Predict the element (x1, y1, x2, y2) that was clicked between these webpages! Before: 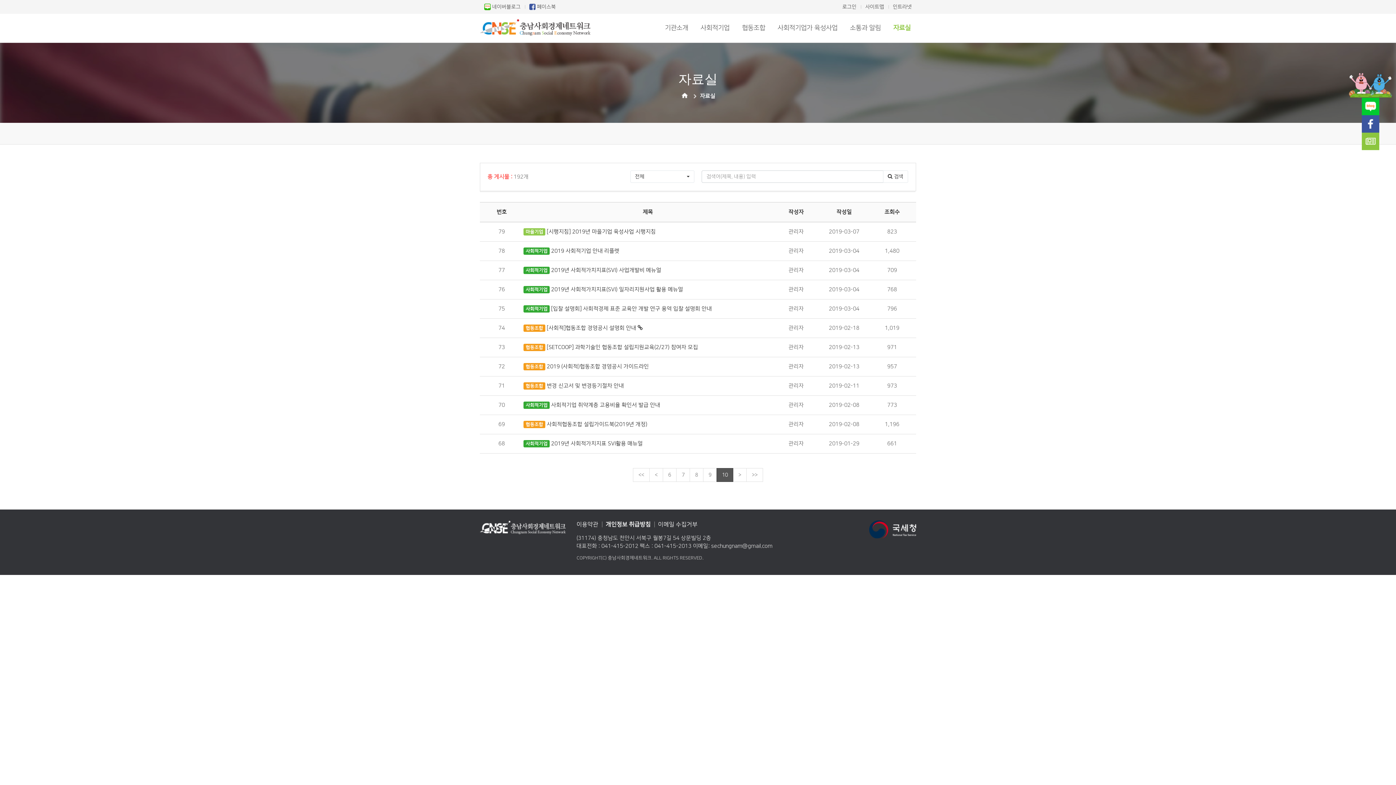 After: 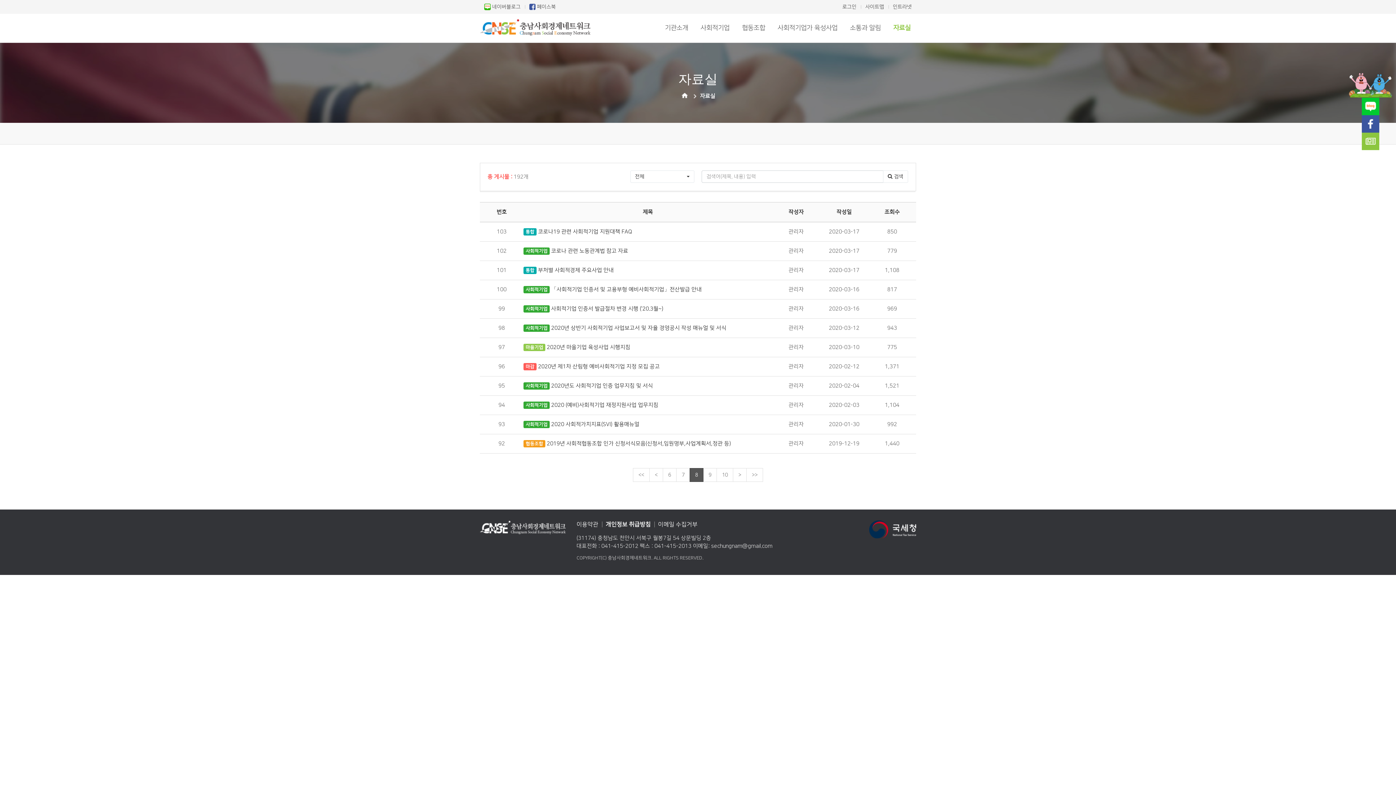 Action: label: 8 bbox: (689, 468, 703, 482)